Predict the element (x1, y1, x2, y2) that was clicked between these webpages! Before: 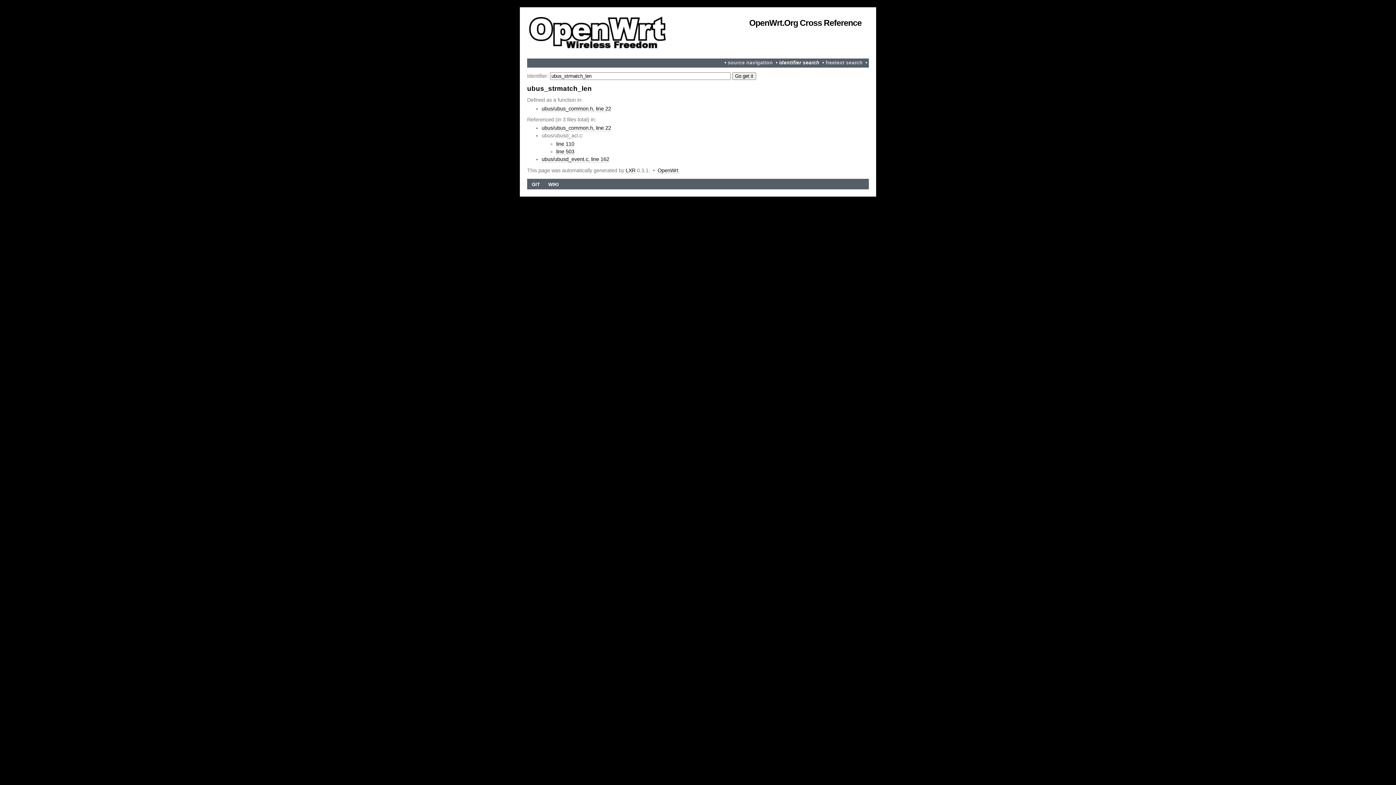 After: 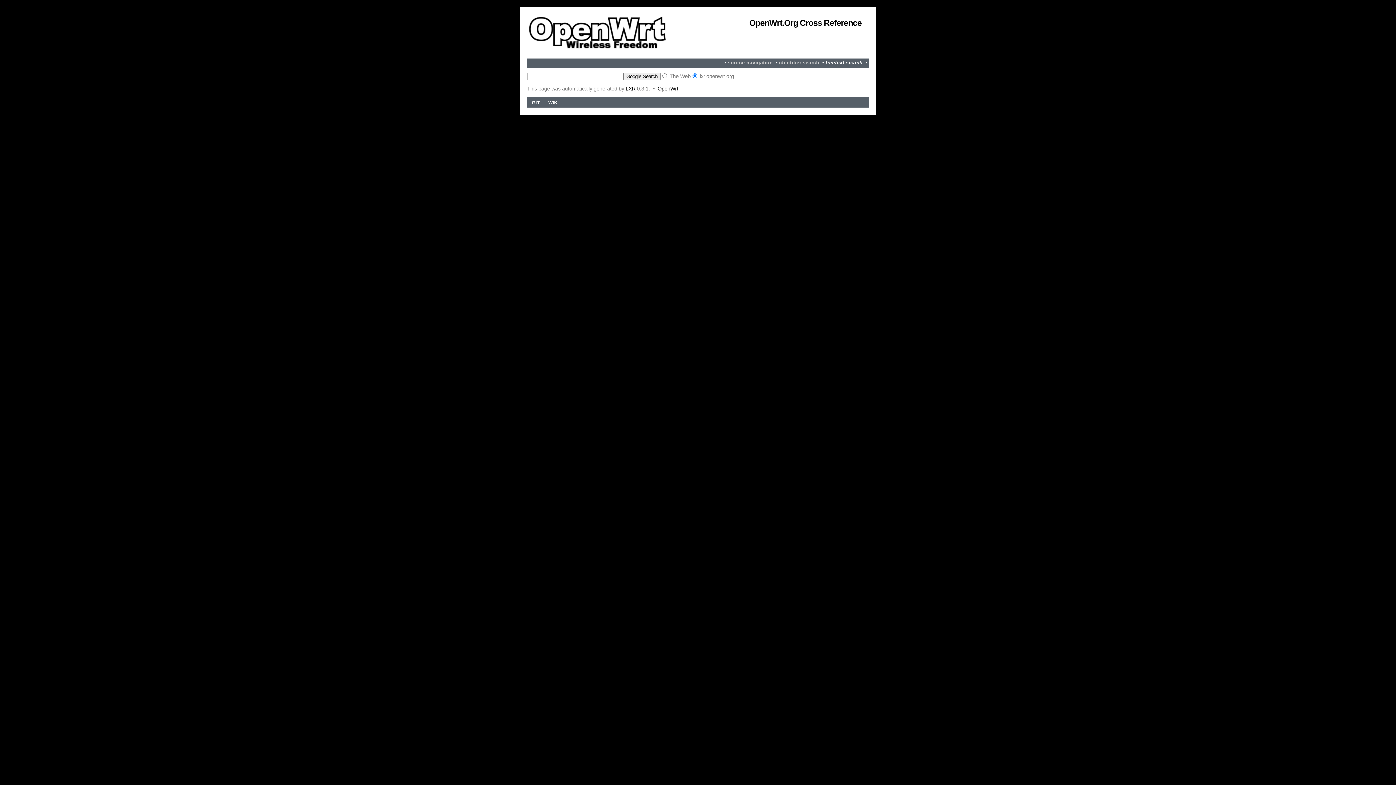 Action: bbox: (825, 60, 862, 65) label: freetext search